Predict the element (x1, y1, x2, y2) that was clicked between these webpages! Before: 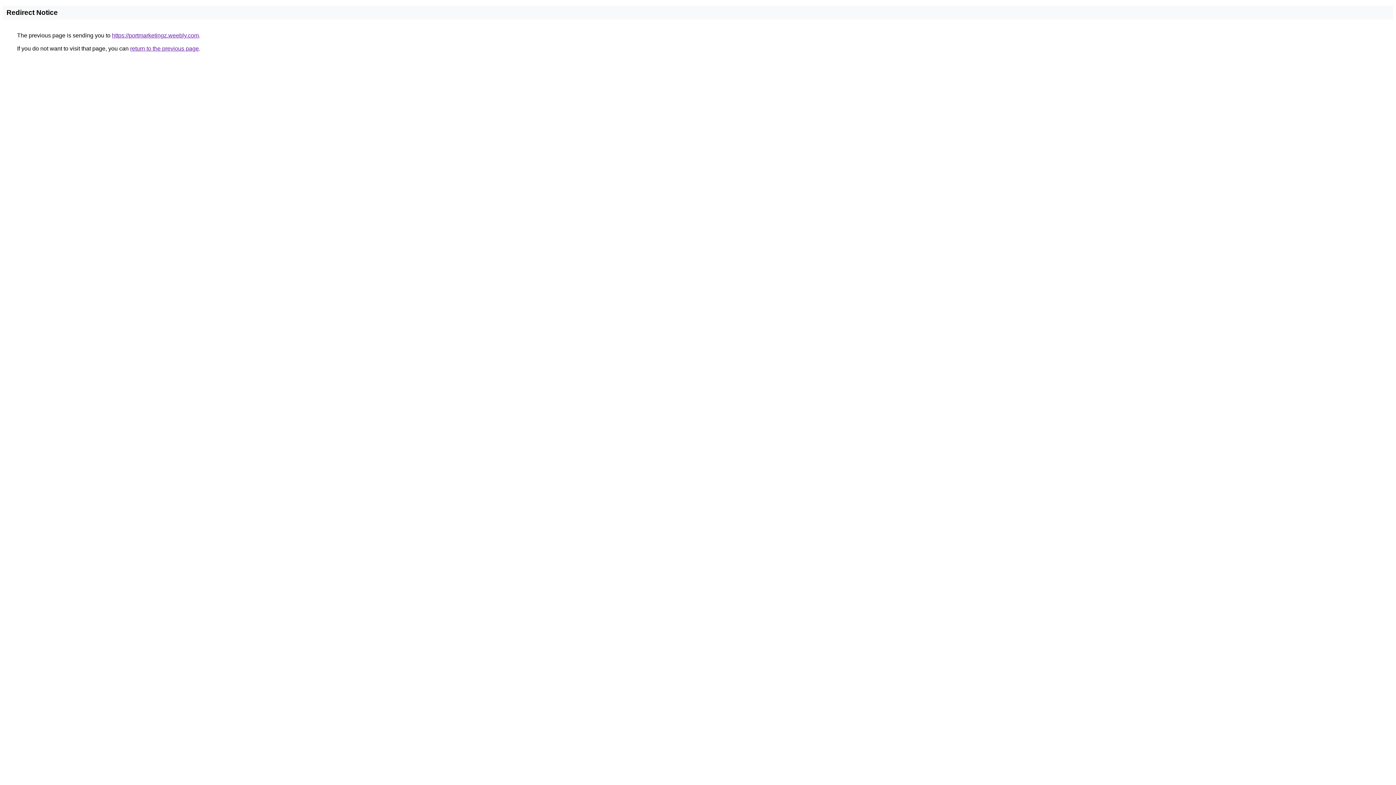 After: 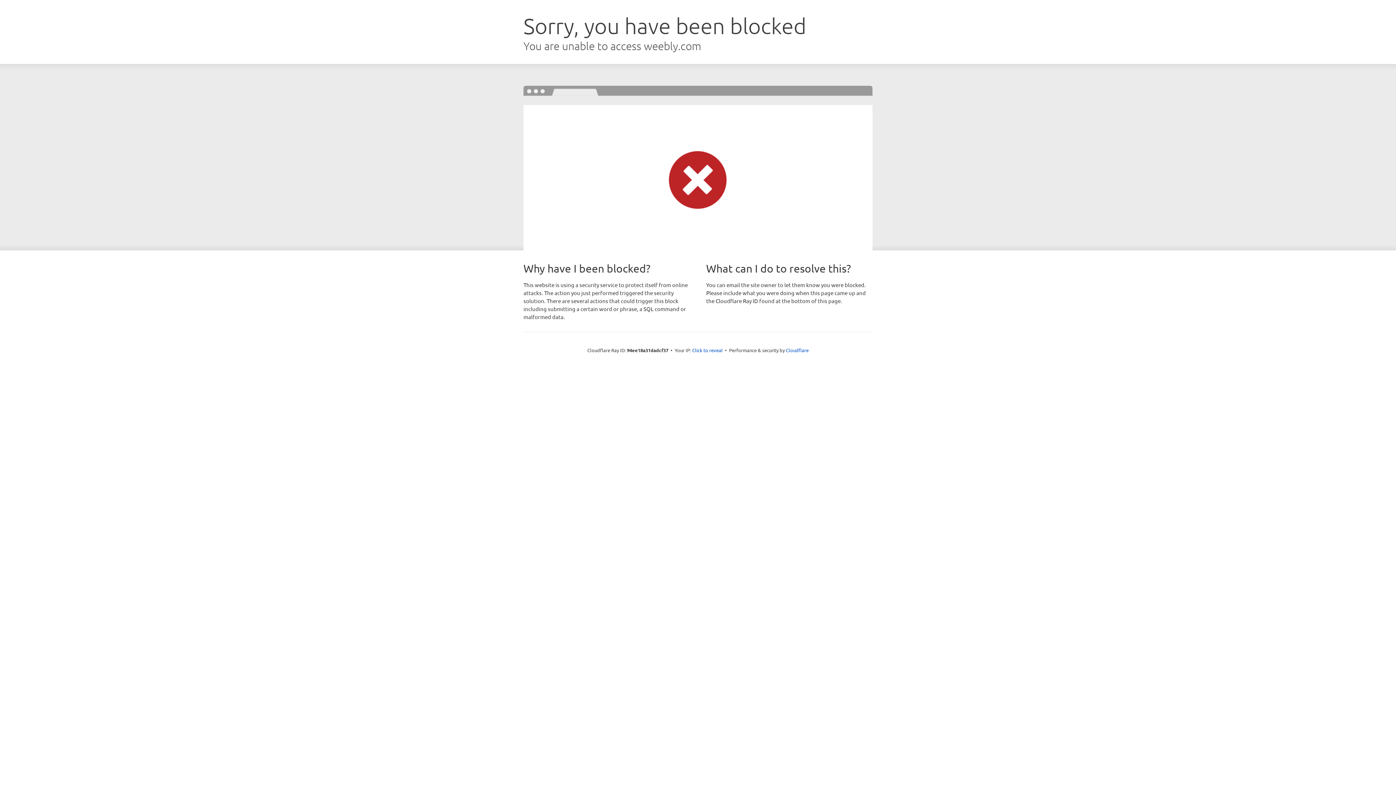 Action: bbox: (112, 32, 198, 38) label: https://portmarketingz.weebly.com